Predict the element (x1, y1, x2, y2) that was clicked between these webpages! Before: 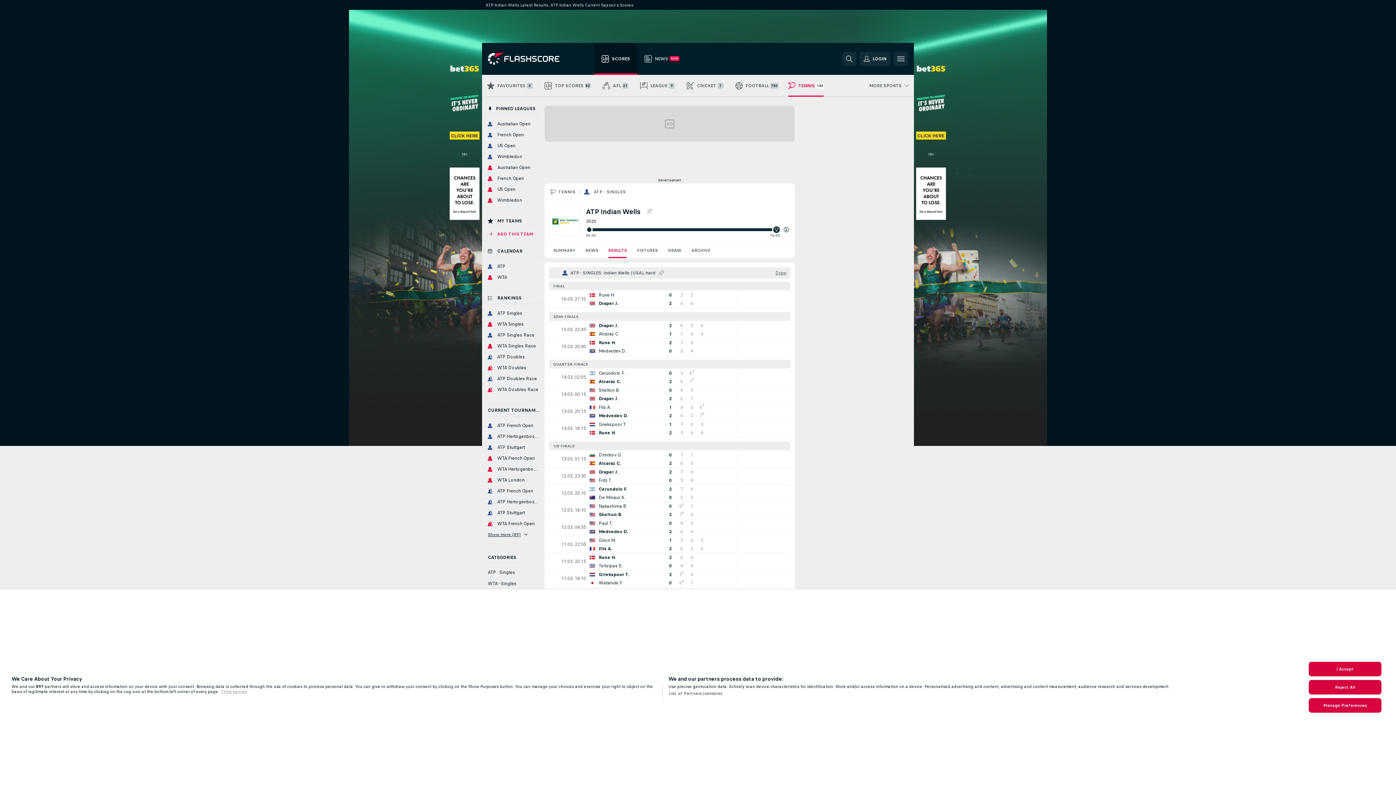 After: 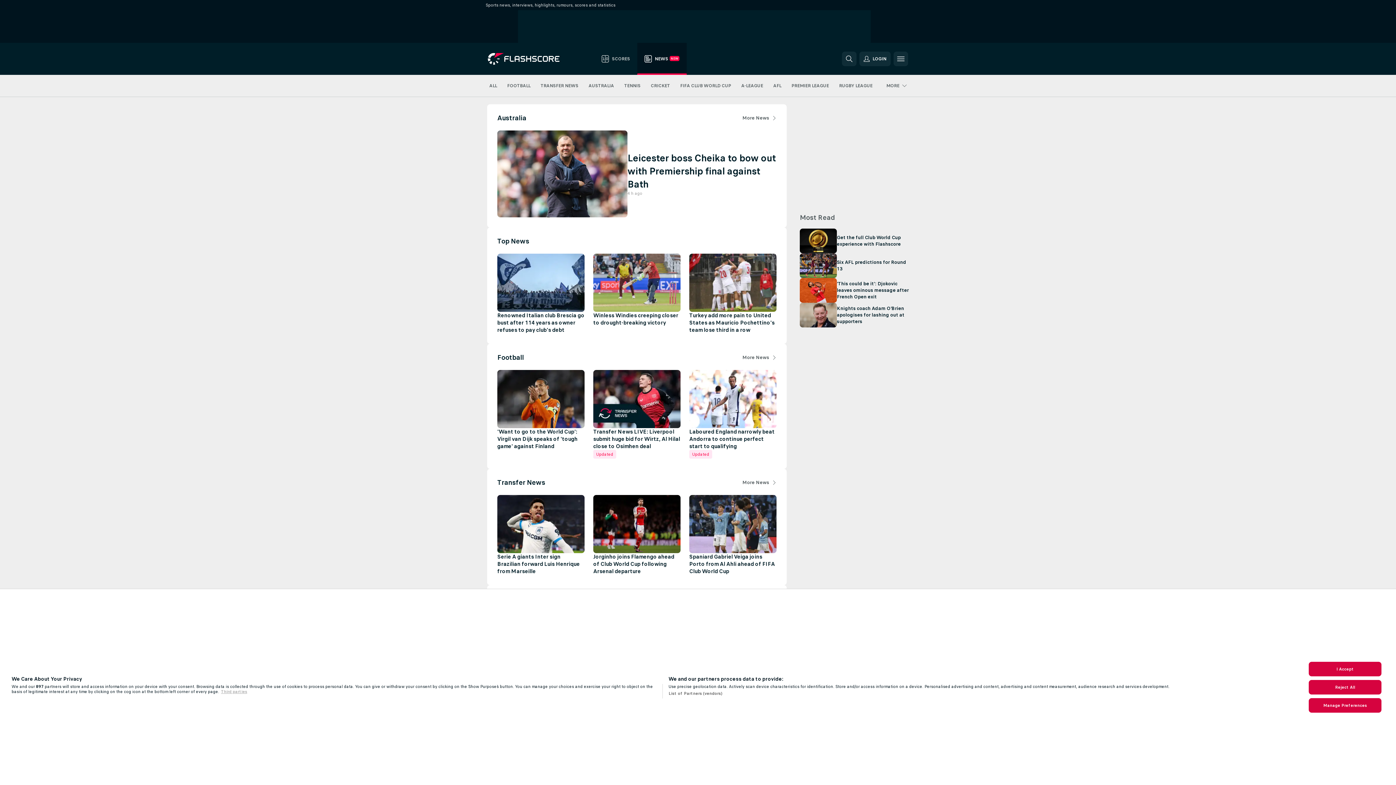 Action: label: NEWS bbox: (637, 42, 686, 74)